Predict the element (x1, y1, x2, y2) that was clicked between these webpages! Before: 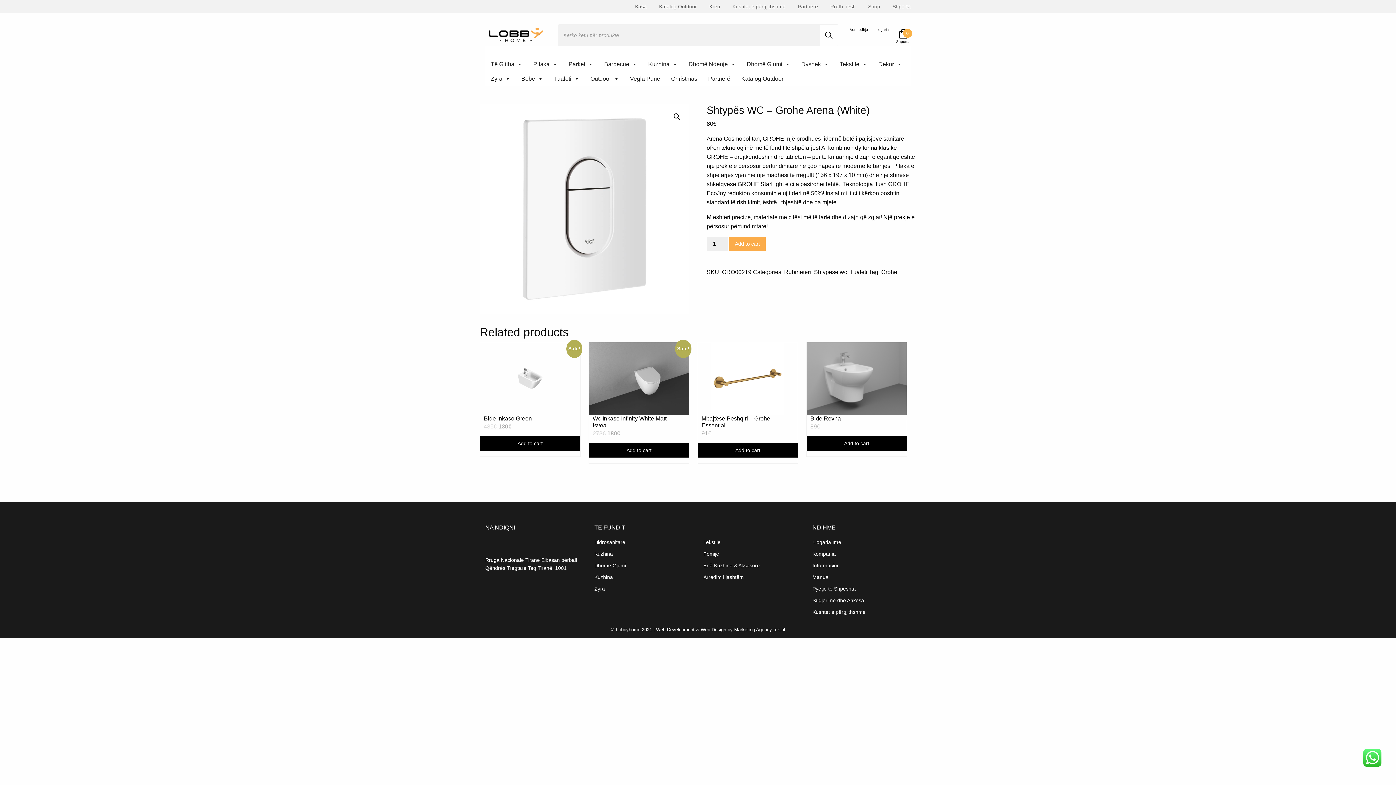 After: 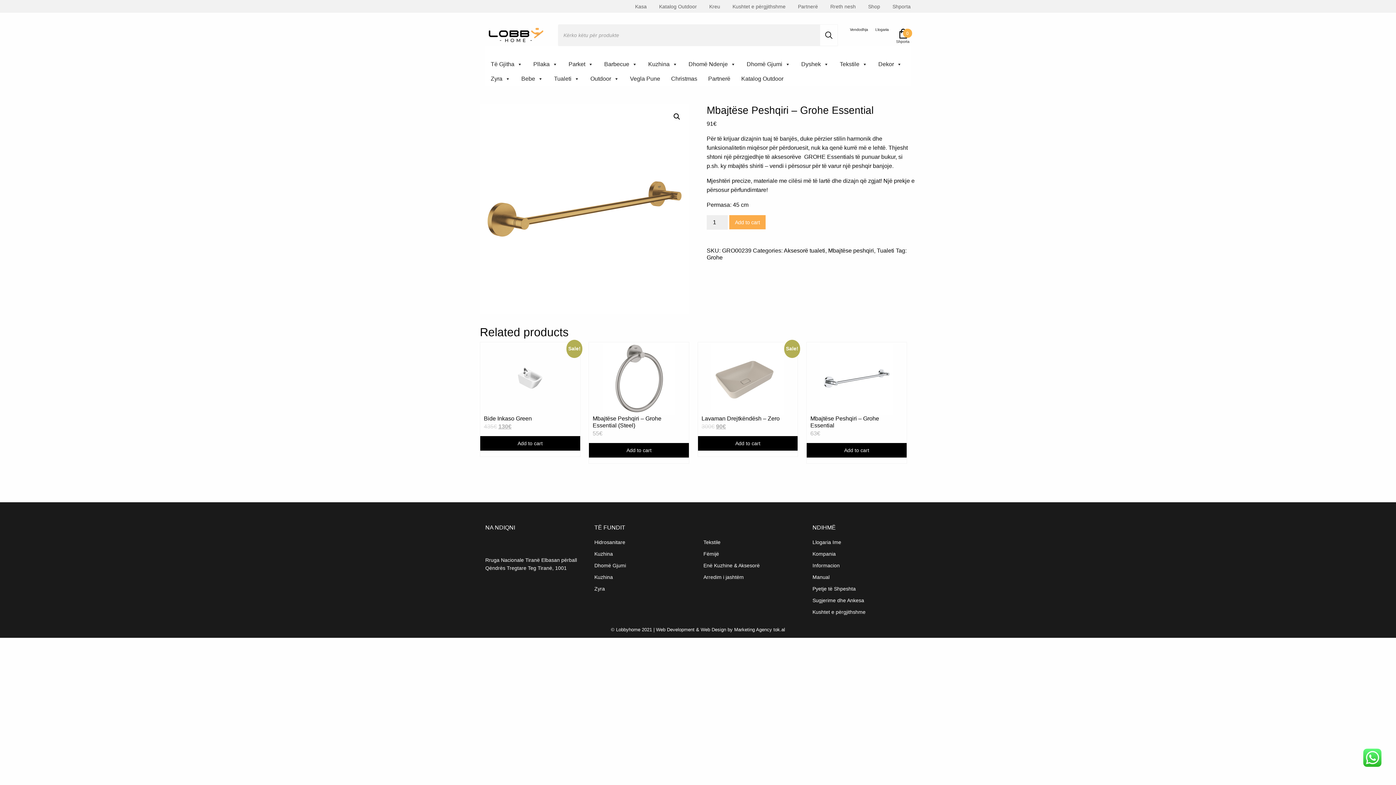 Action: bbox: (698, 342, 797, 438) label: Mbajtëse Peshqiri – Grohe Essential
91€